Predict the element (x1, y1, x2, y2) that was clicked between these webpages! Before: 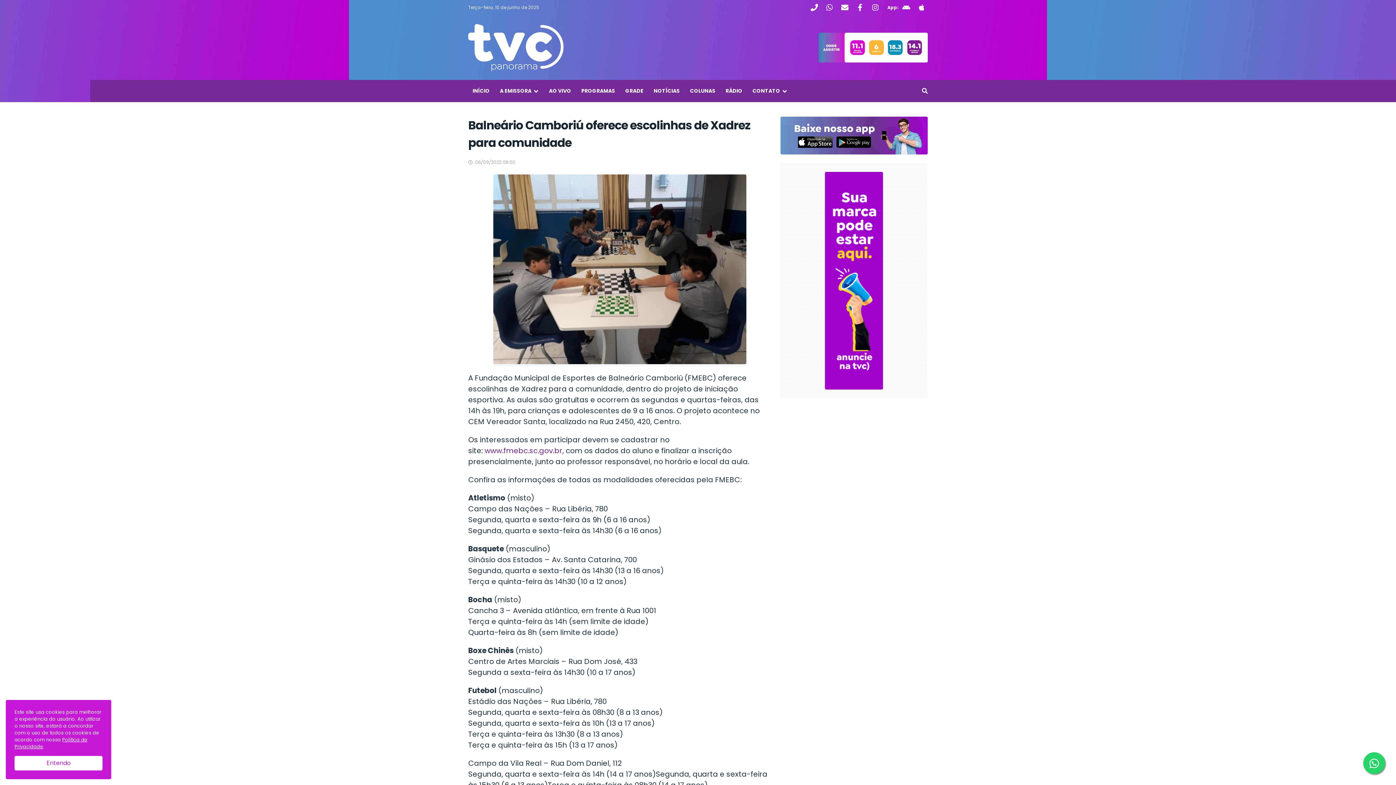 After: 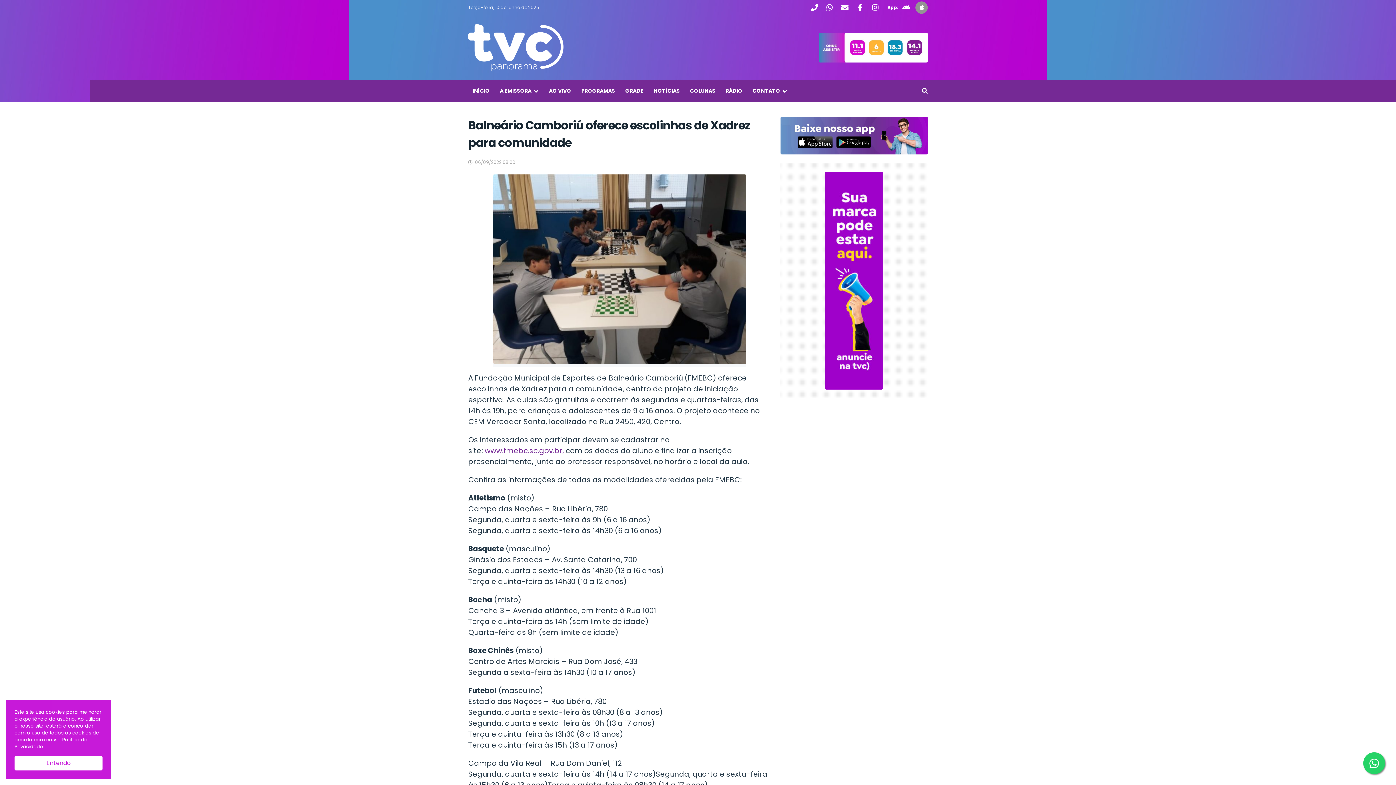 Action: bbox: (915, 1, 928, 13)